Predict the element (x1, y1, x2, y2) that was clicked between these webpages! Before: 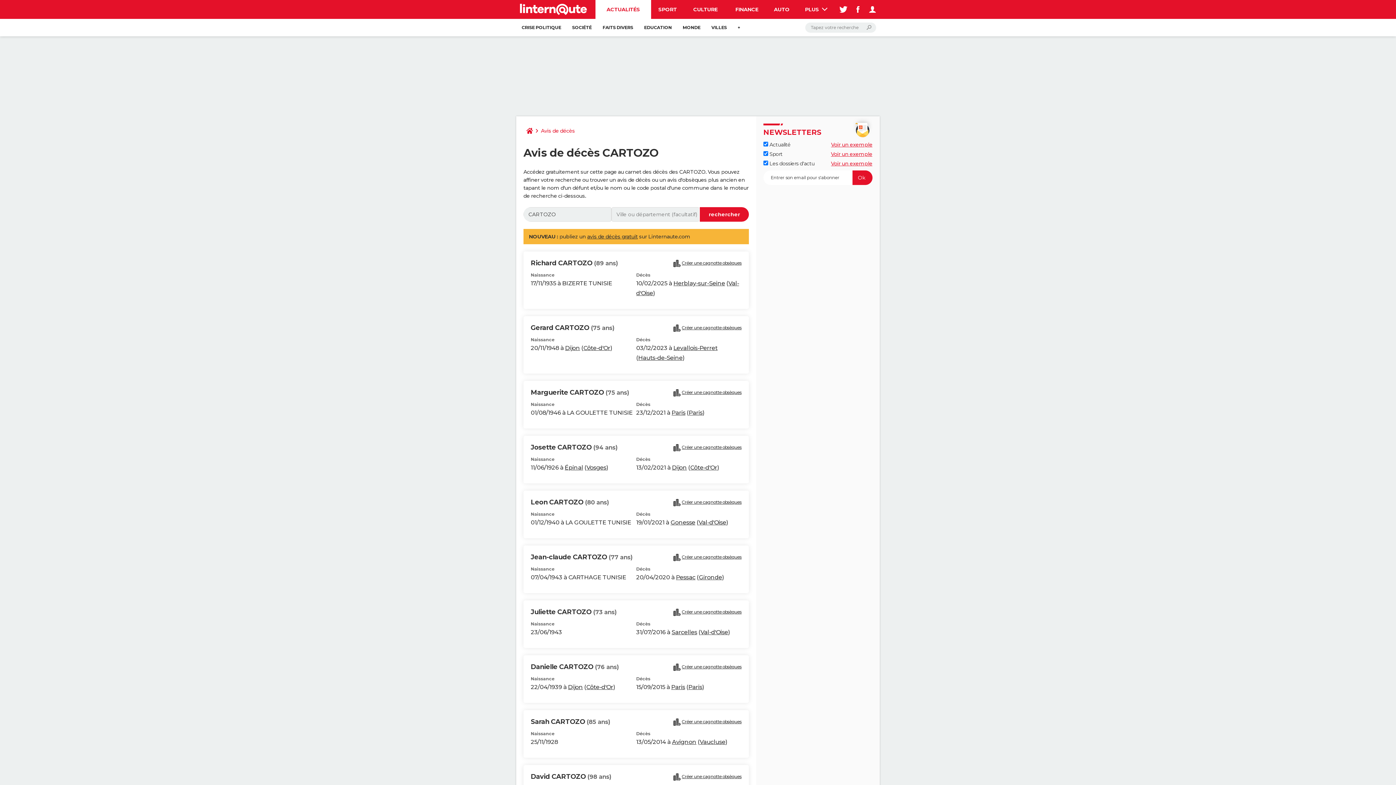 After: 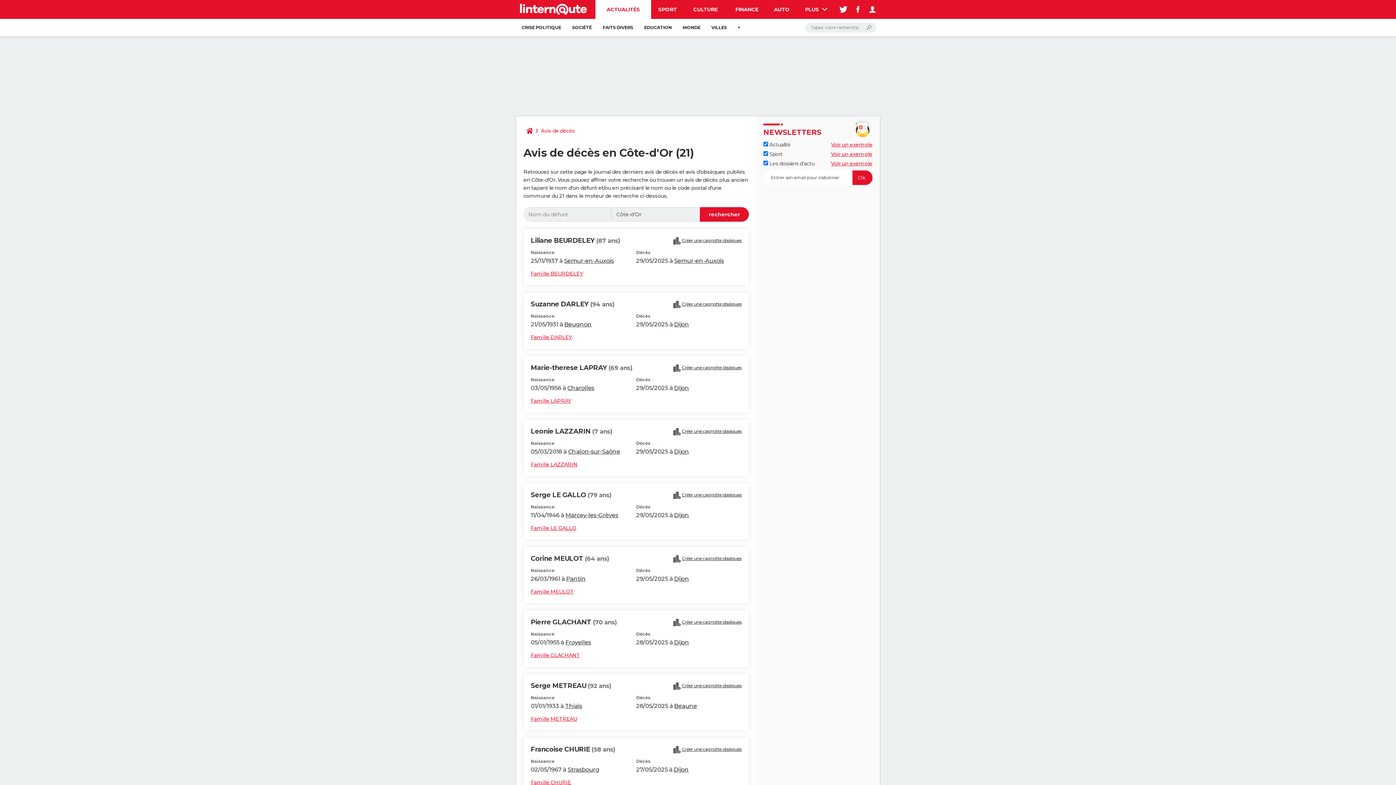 Action: bbox: (586, 684, 613, 690) label: Côte-d'Or